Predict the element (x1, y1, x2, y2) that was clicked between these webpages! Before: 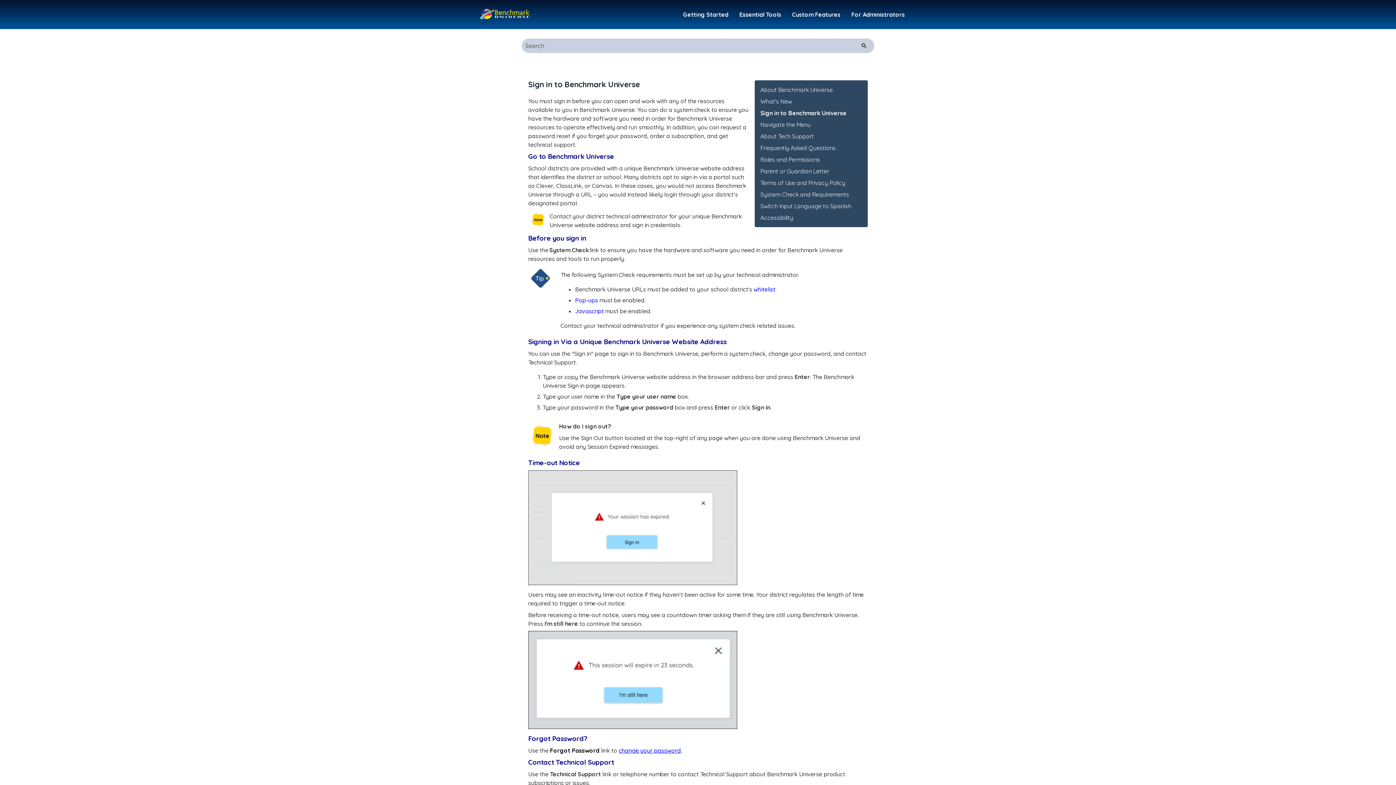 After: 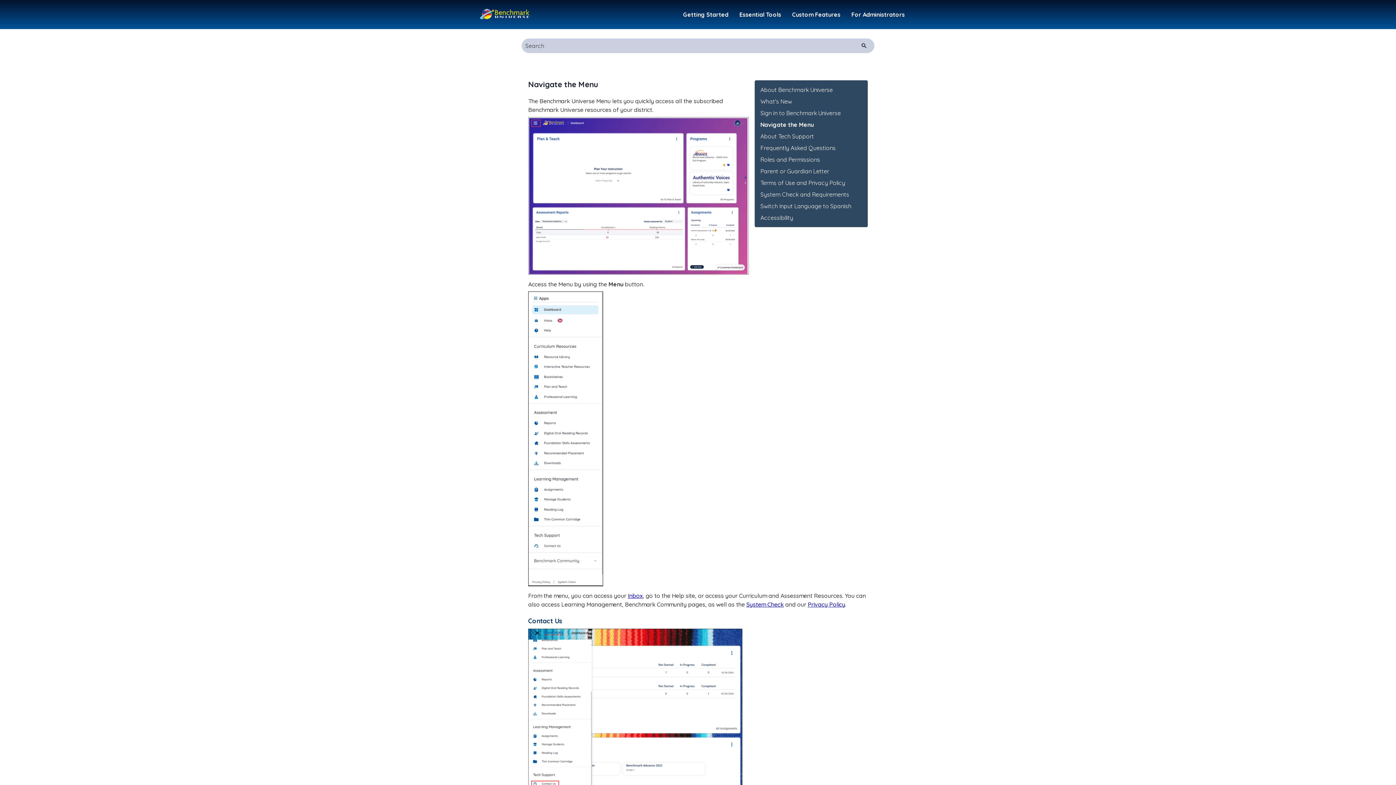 Action: label: Navigate the Menu bbox: (757, 118, 864, 130)